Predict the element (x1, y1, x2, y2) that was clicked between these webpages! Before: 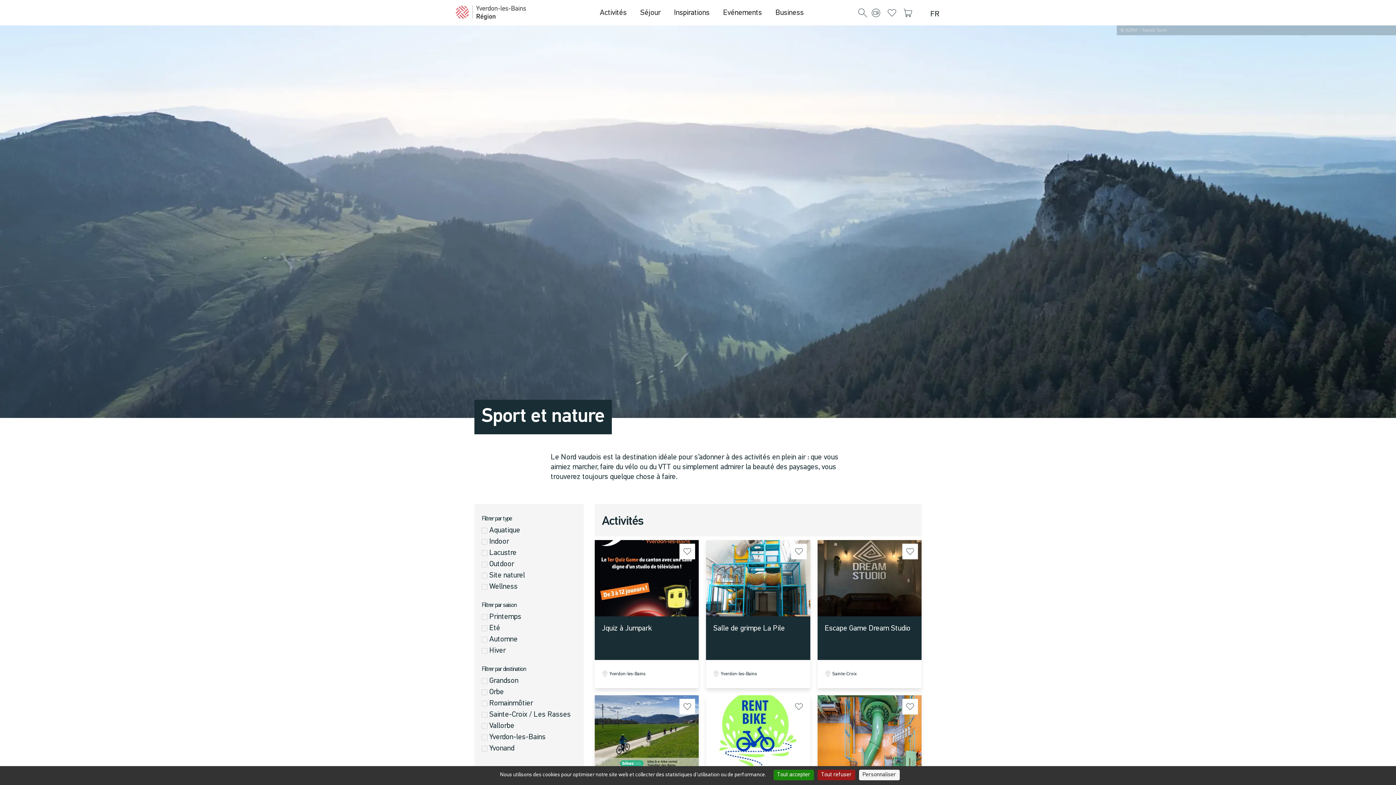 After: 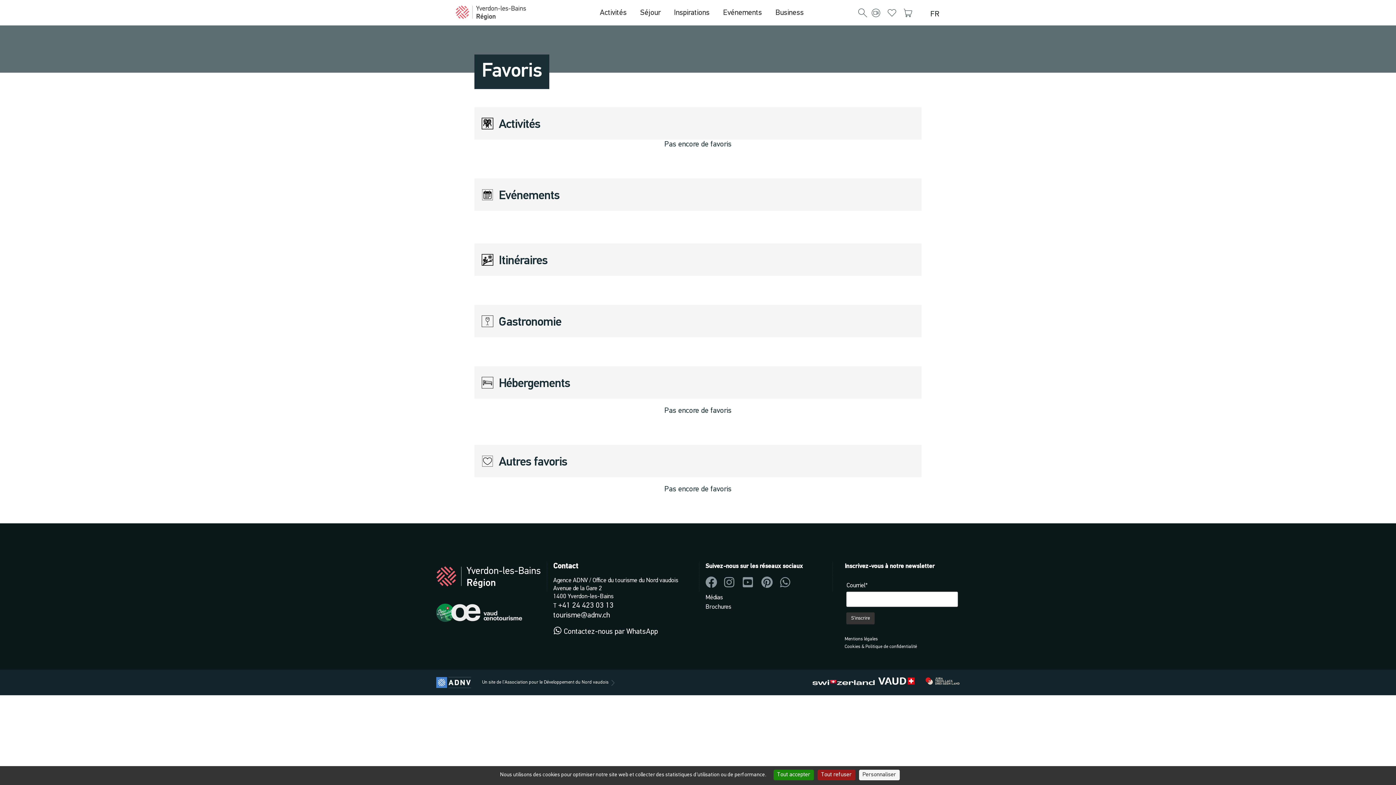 Action: bbox: (886, 8, 899, 16)